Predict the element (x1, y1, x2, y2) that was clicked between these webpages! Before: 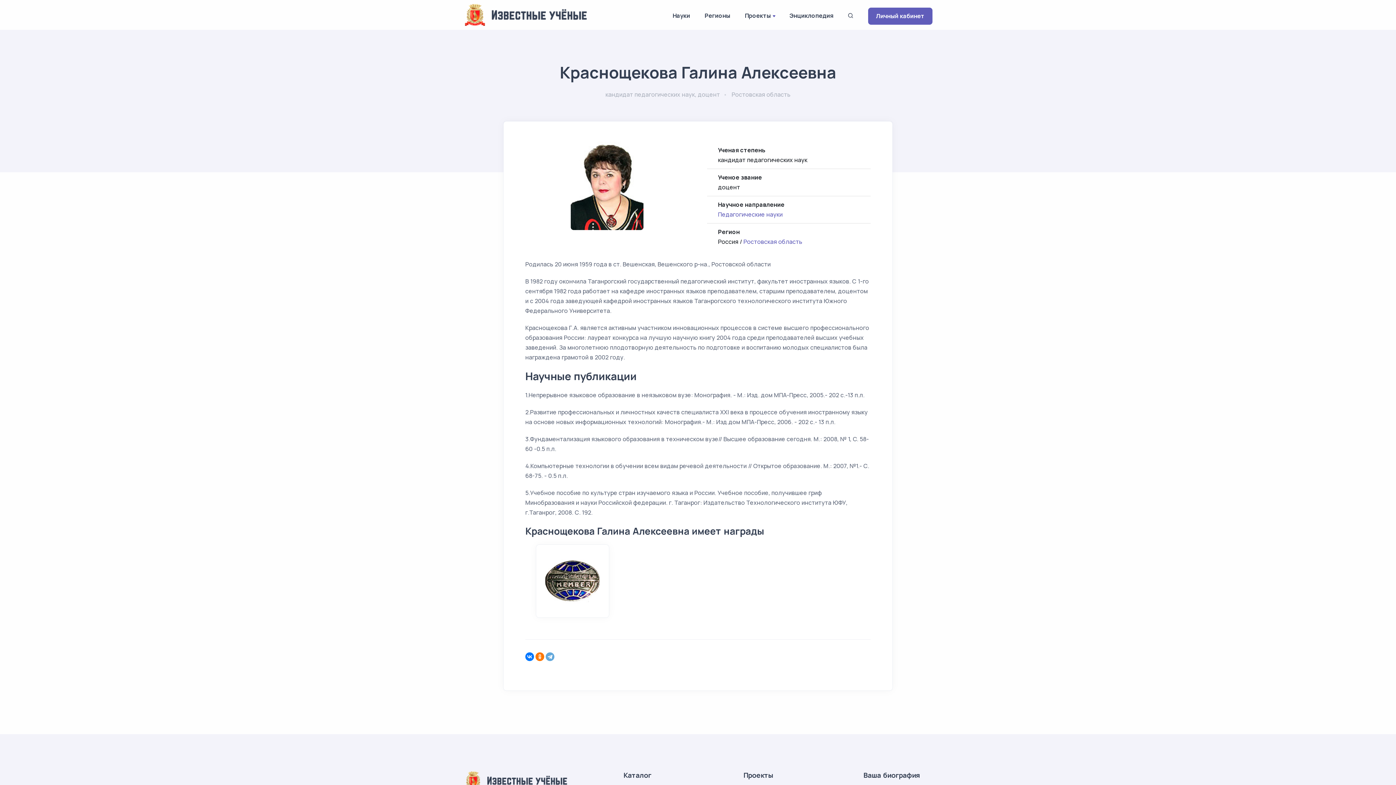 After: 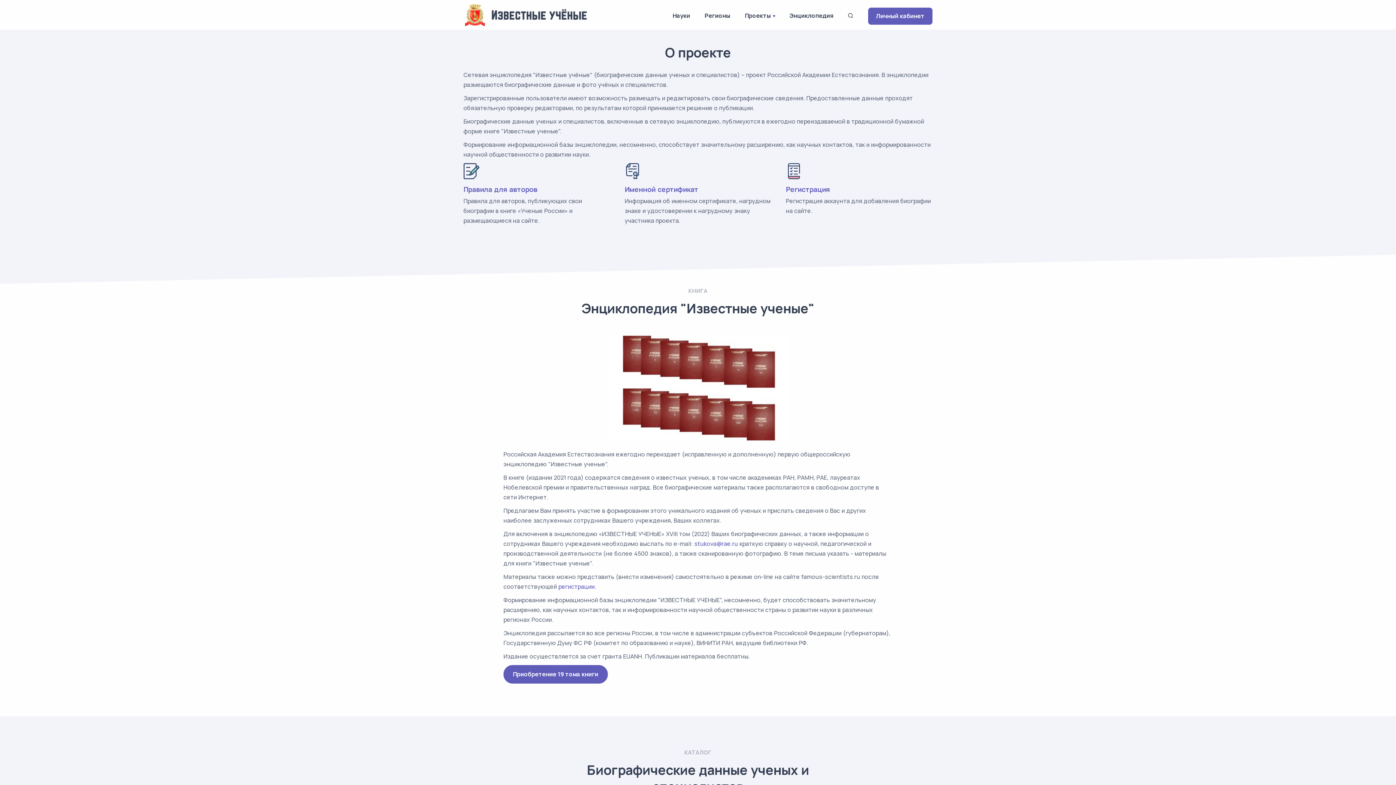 Action: bbox: (463, 777, 572, 785)